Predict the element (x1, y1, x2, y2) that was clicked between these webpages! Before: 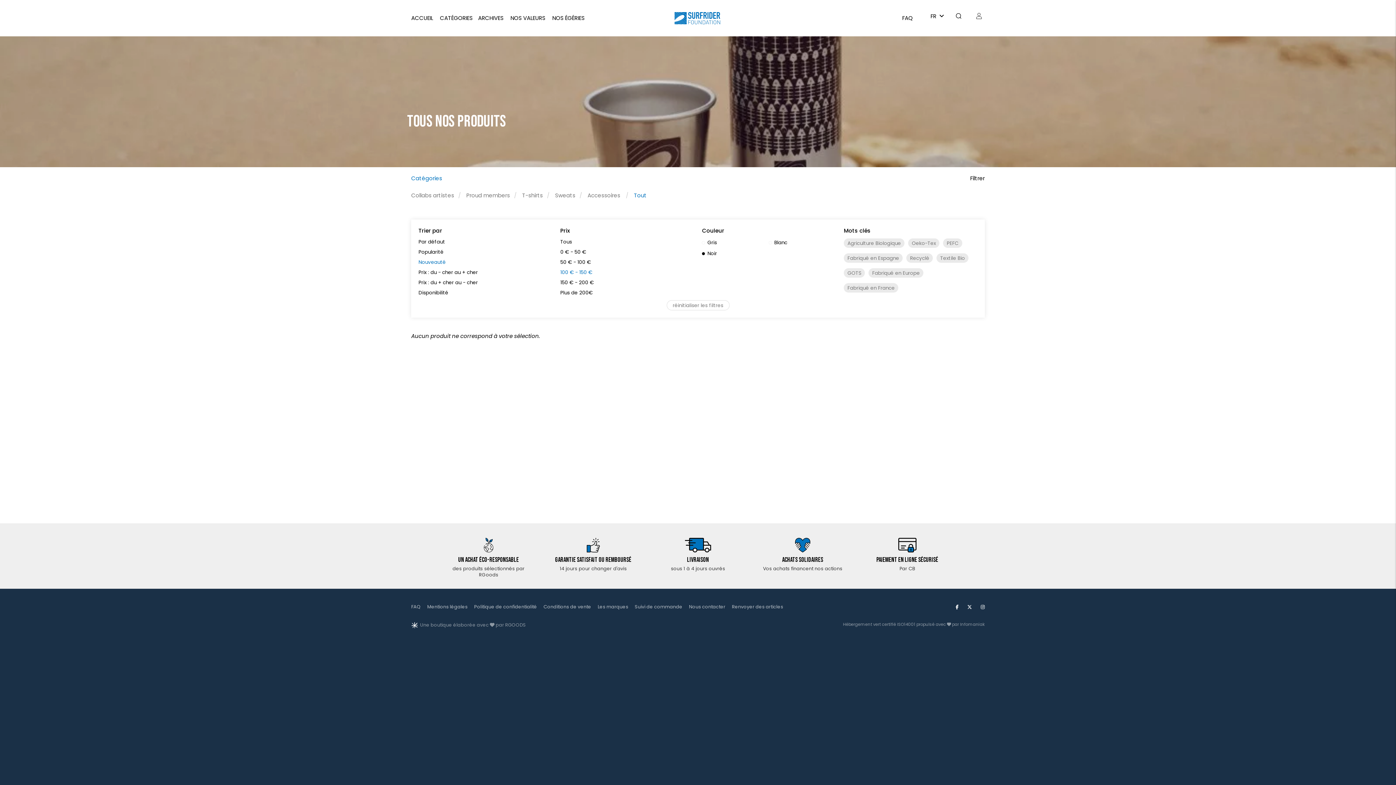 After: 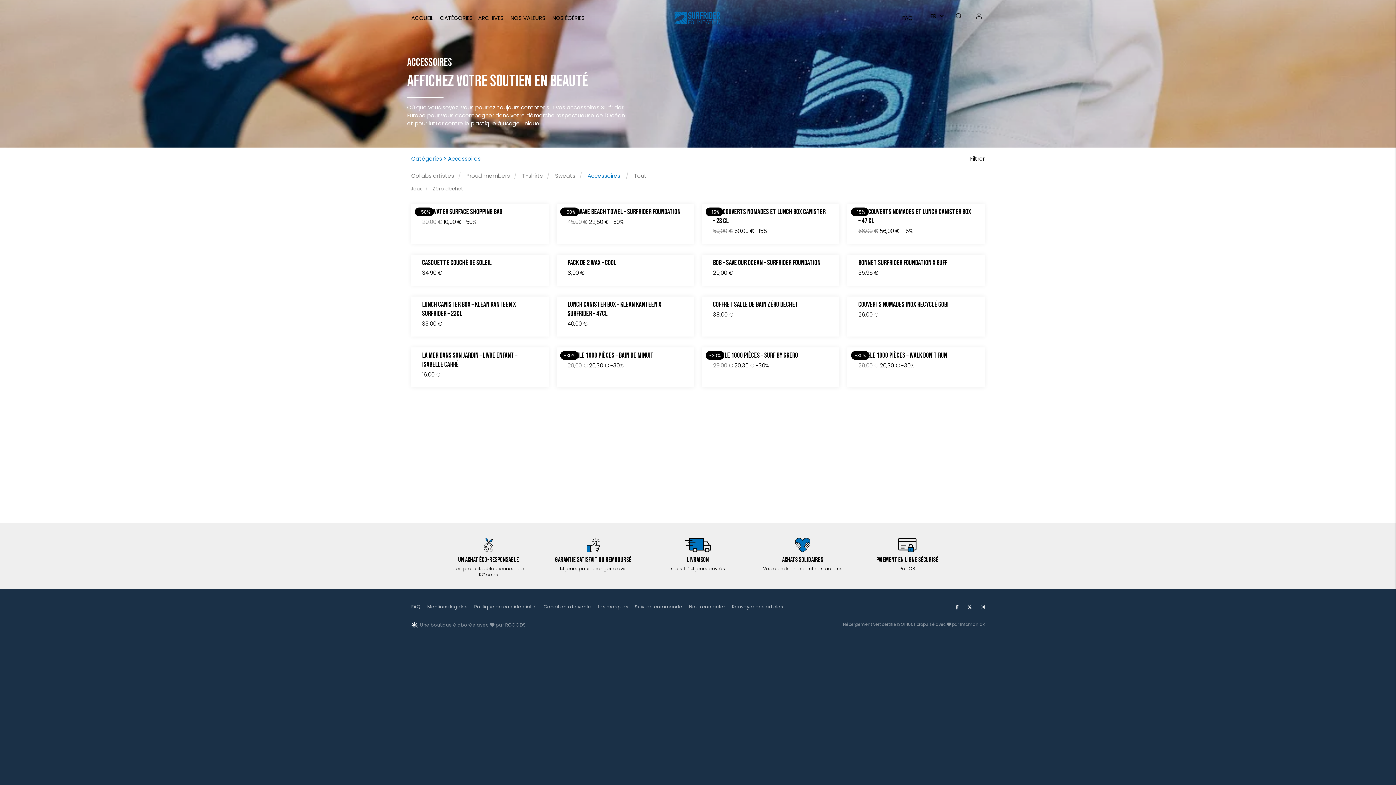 Action: label: Accessoires bbox: (587, 191, 620, 199)